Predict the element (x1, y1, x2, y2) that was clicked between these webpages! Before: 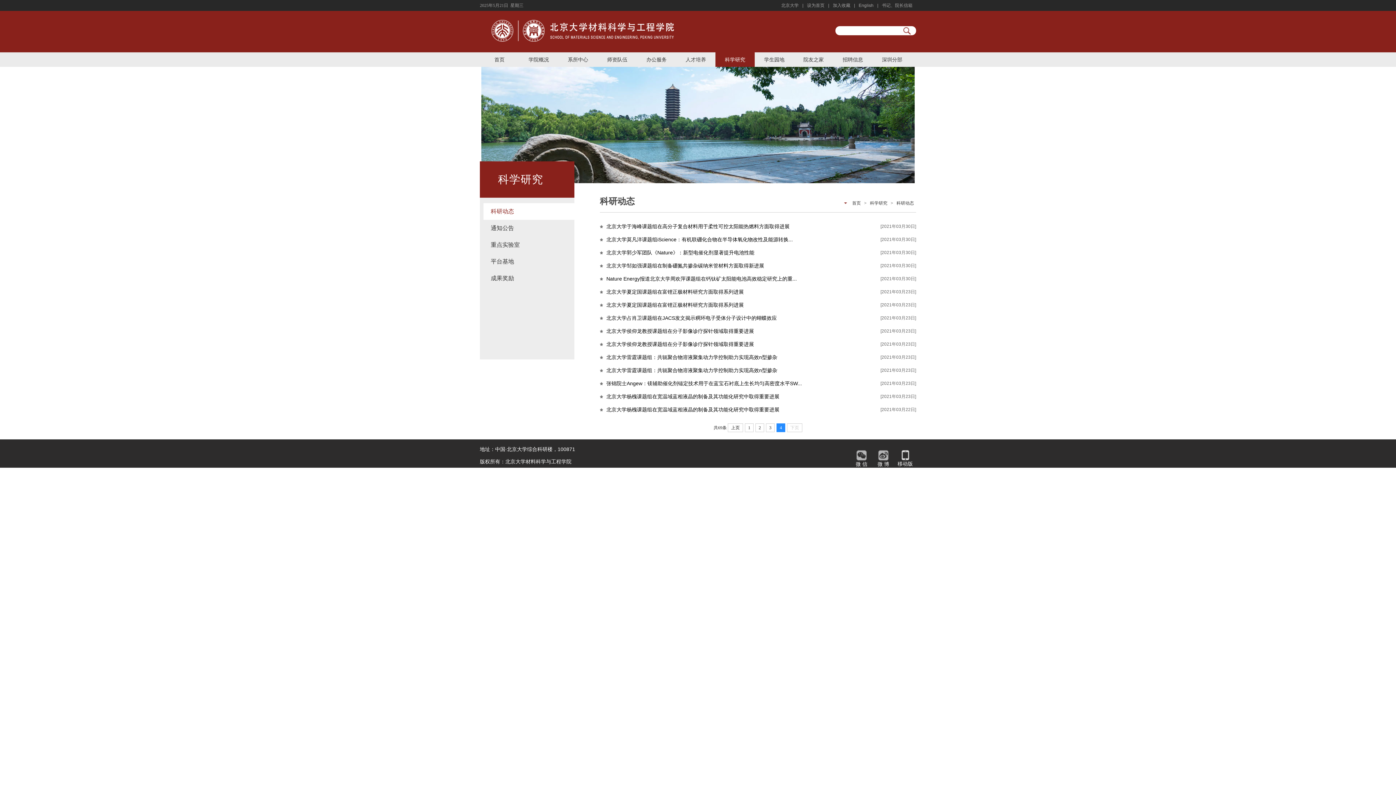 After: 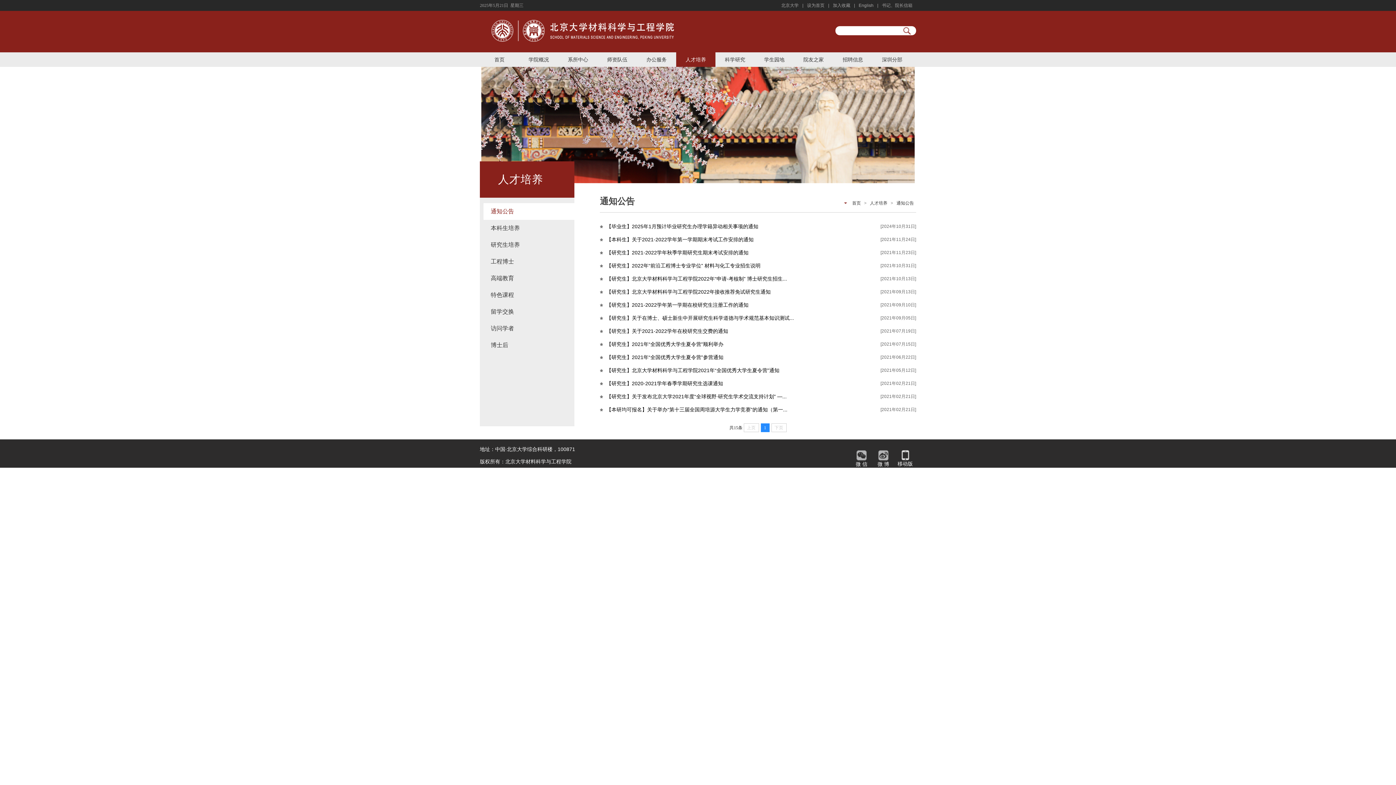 Action: bbox: (676, 52, 715, 66) label: 人才培养